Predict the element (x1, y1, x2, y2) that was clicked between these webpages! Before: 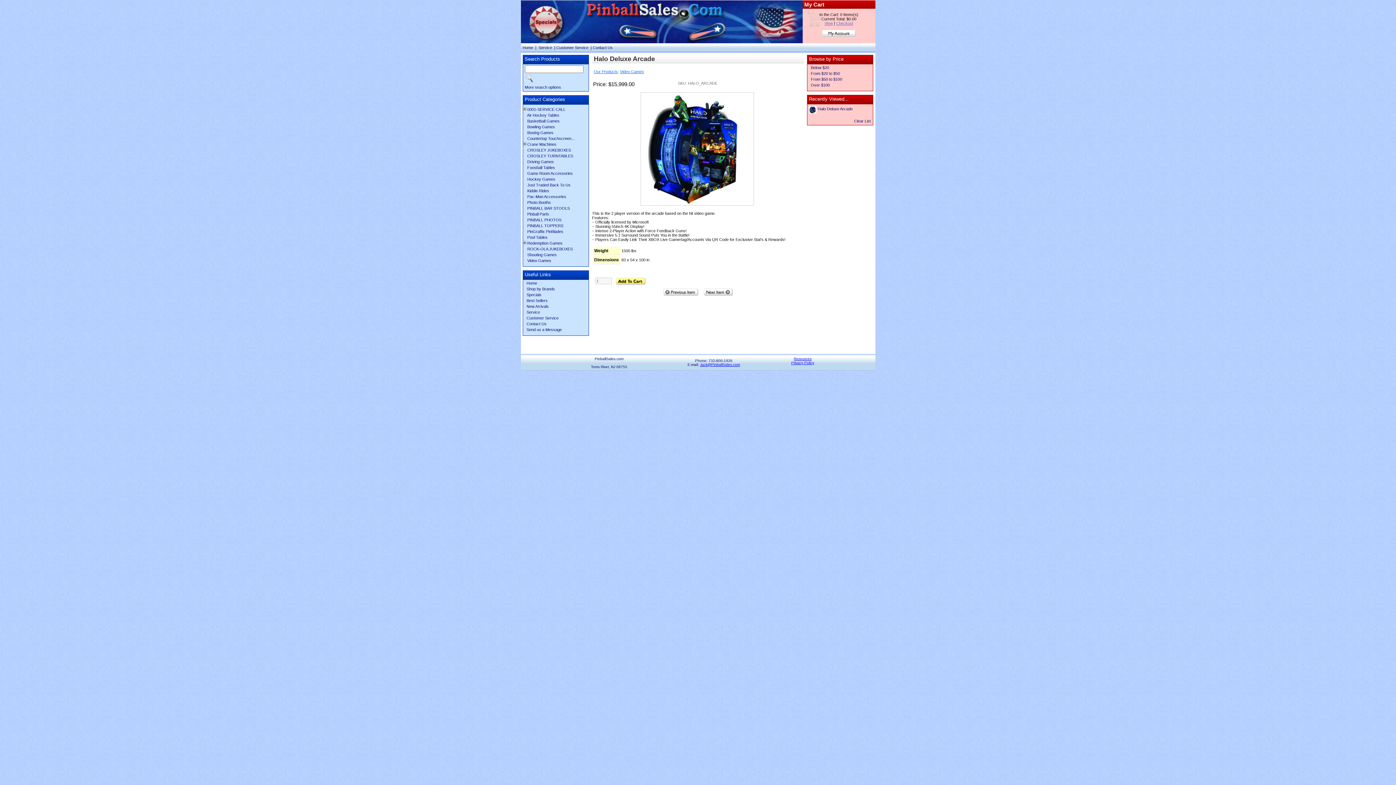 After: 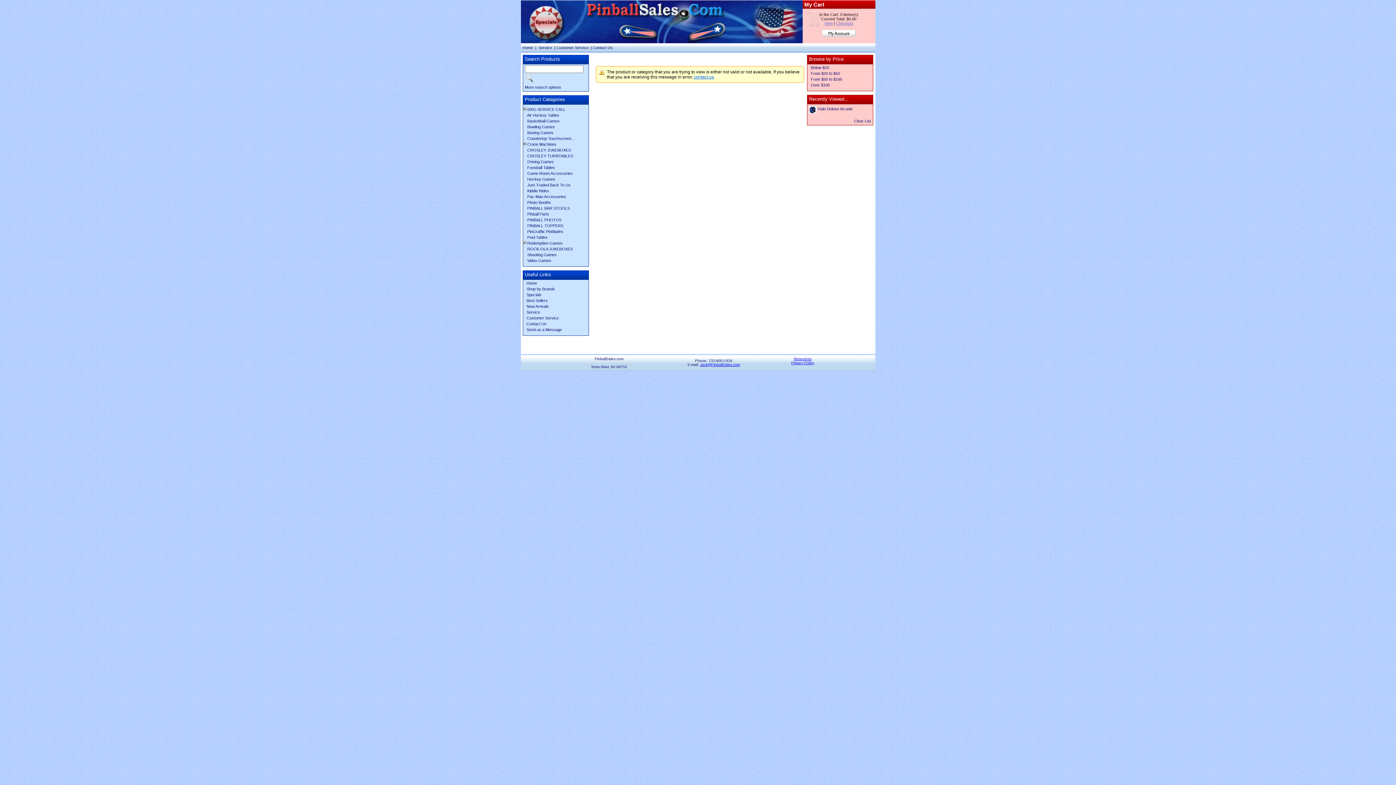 Action: label: Pinball Parts bbox: (527, 212, 549, 216)